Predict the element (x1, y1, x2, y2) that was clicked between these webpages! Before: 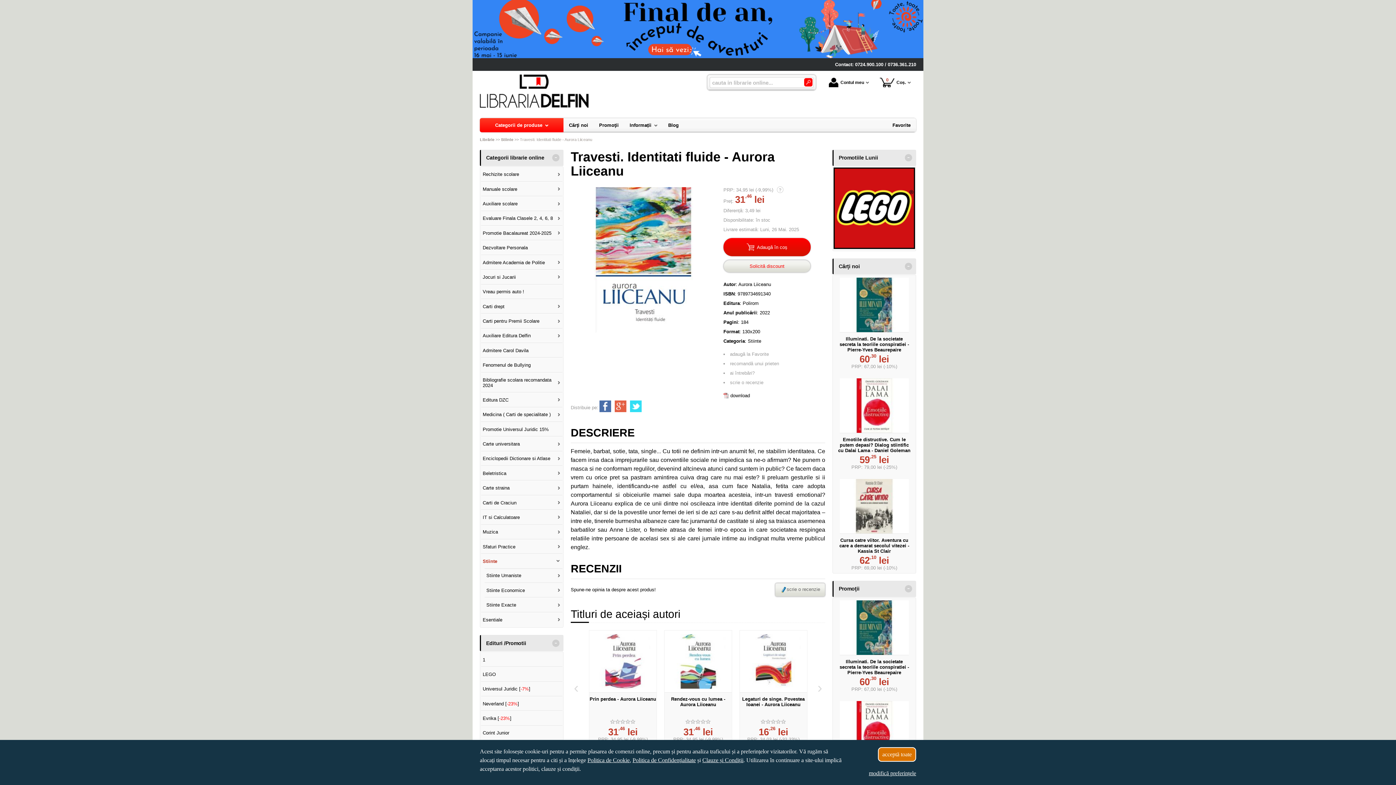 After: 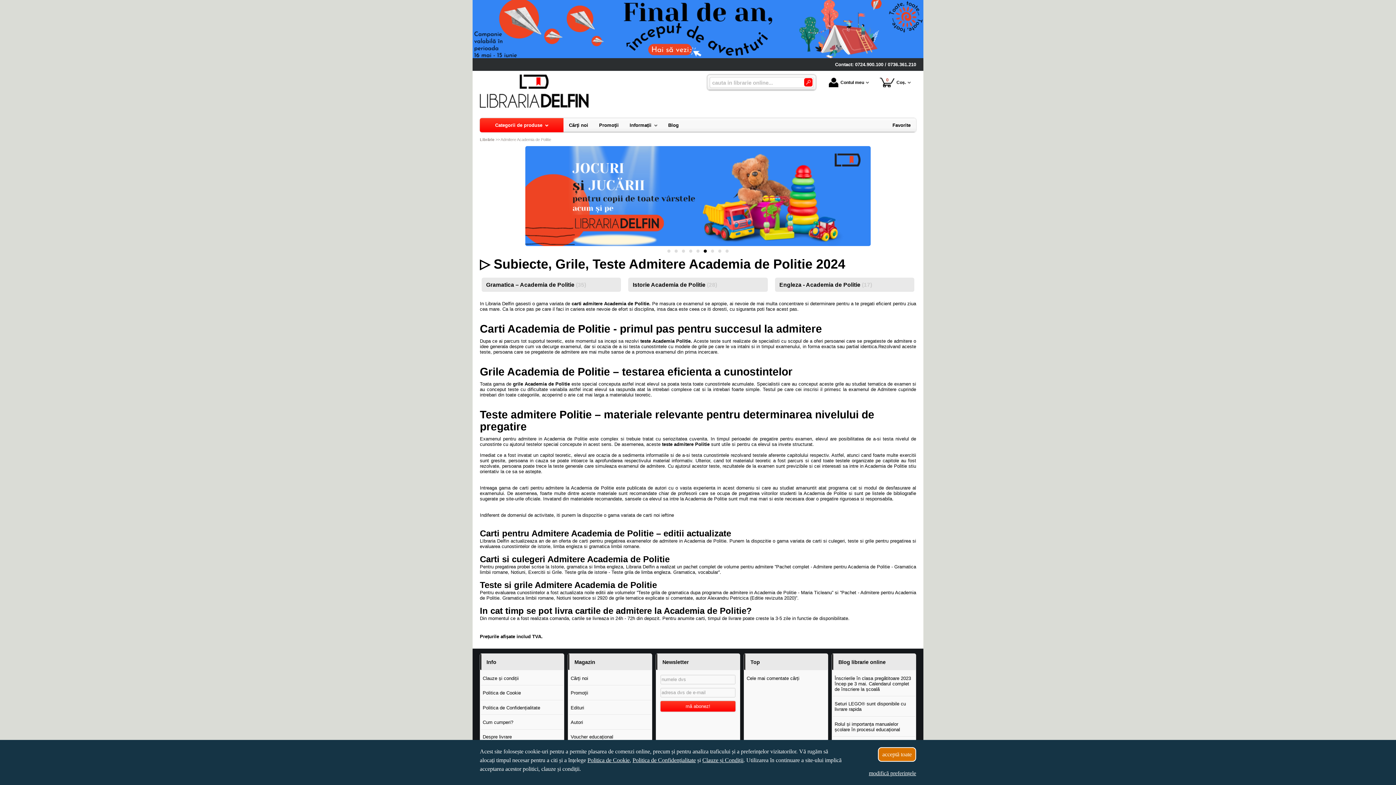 Action: bbox: (481, 255, 562, 269) label: Admitere Academia de Politie